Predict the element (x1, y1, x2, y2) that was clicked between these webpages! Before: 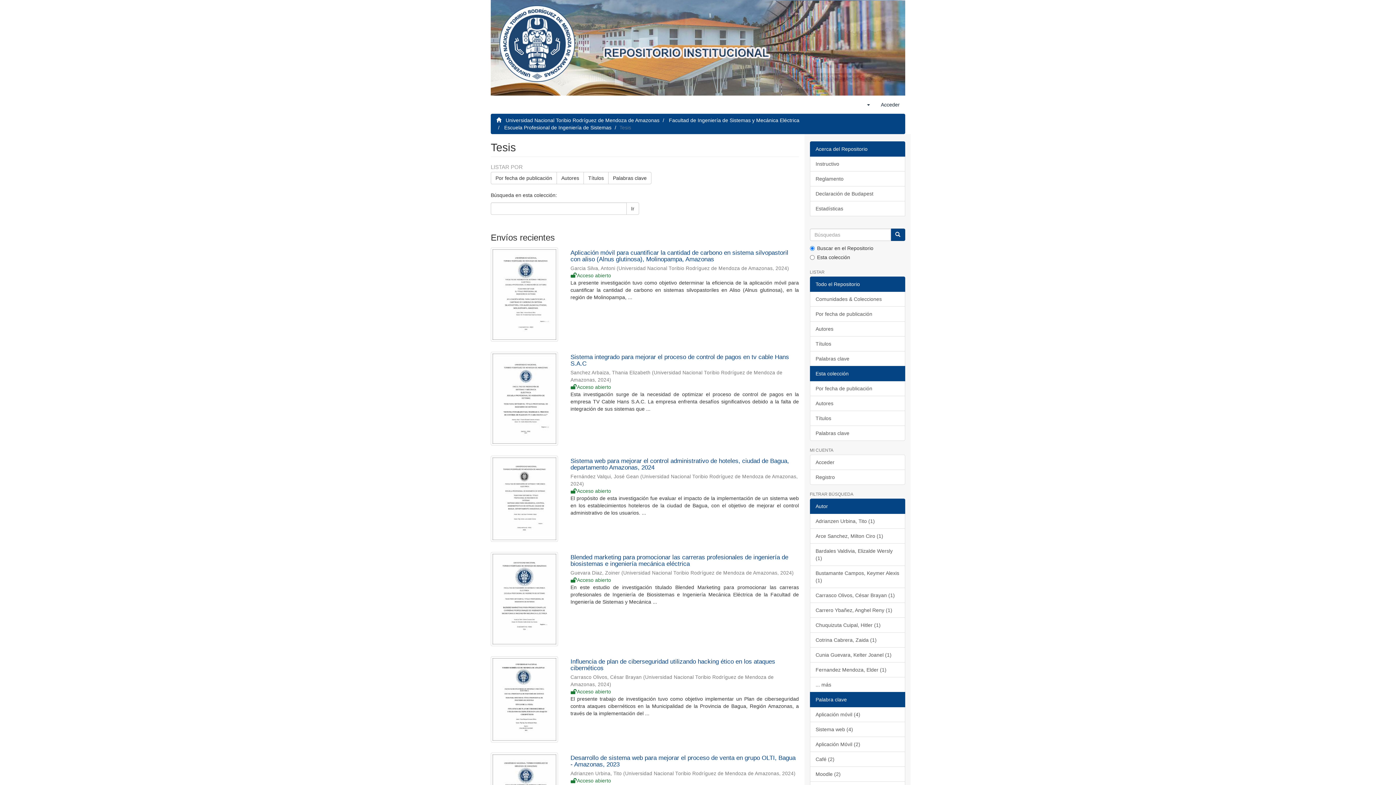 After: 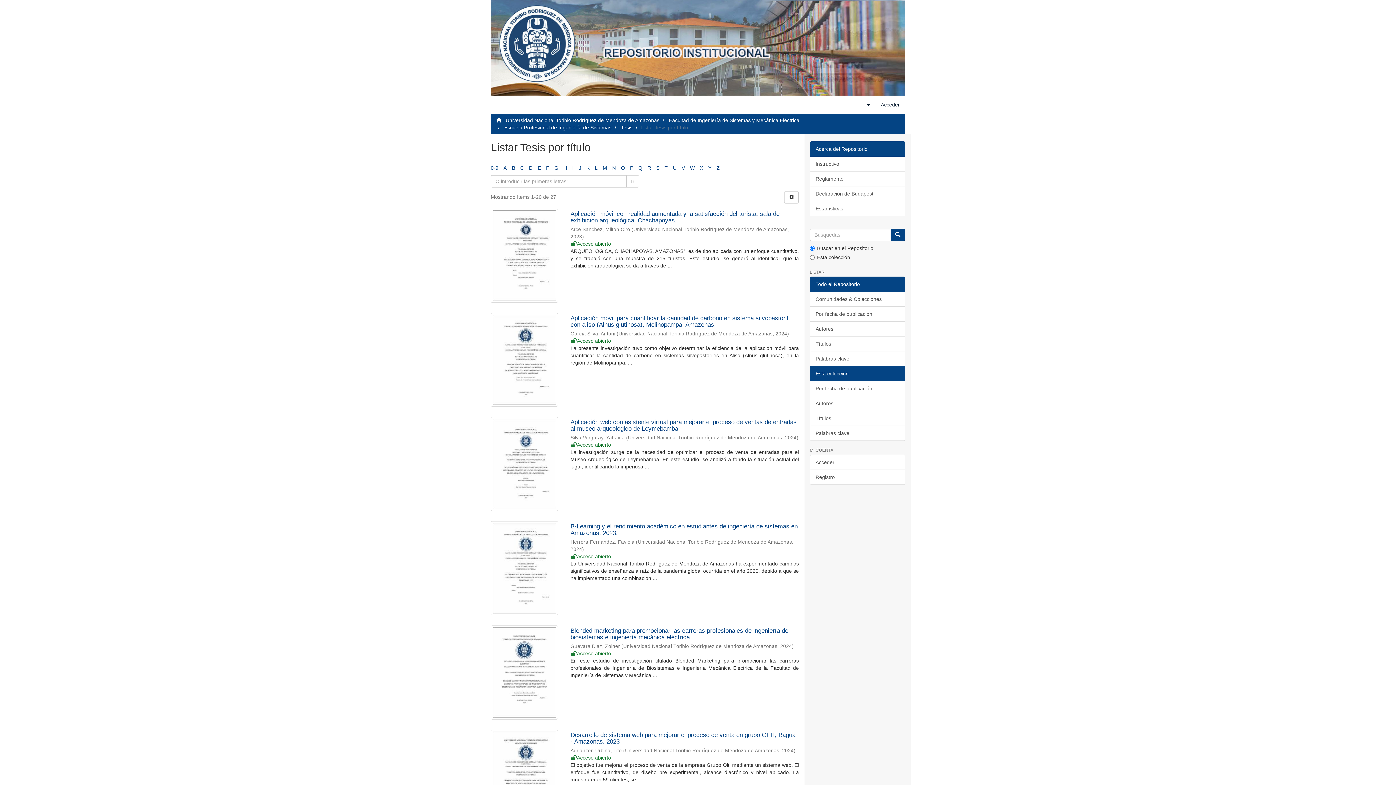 Action: bbox: (583, 171, 608, 184) label: Títulos